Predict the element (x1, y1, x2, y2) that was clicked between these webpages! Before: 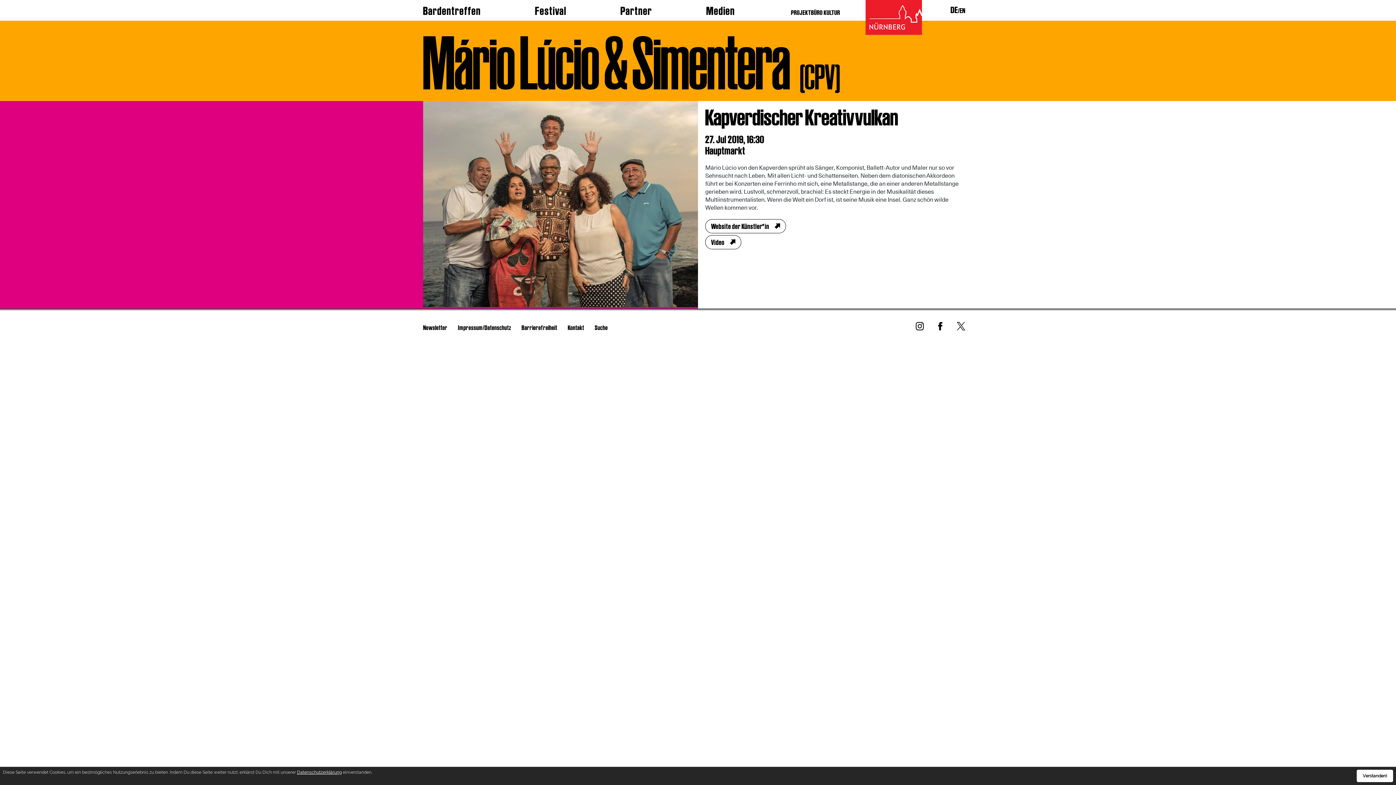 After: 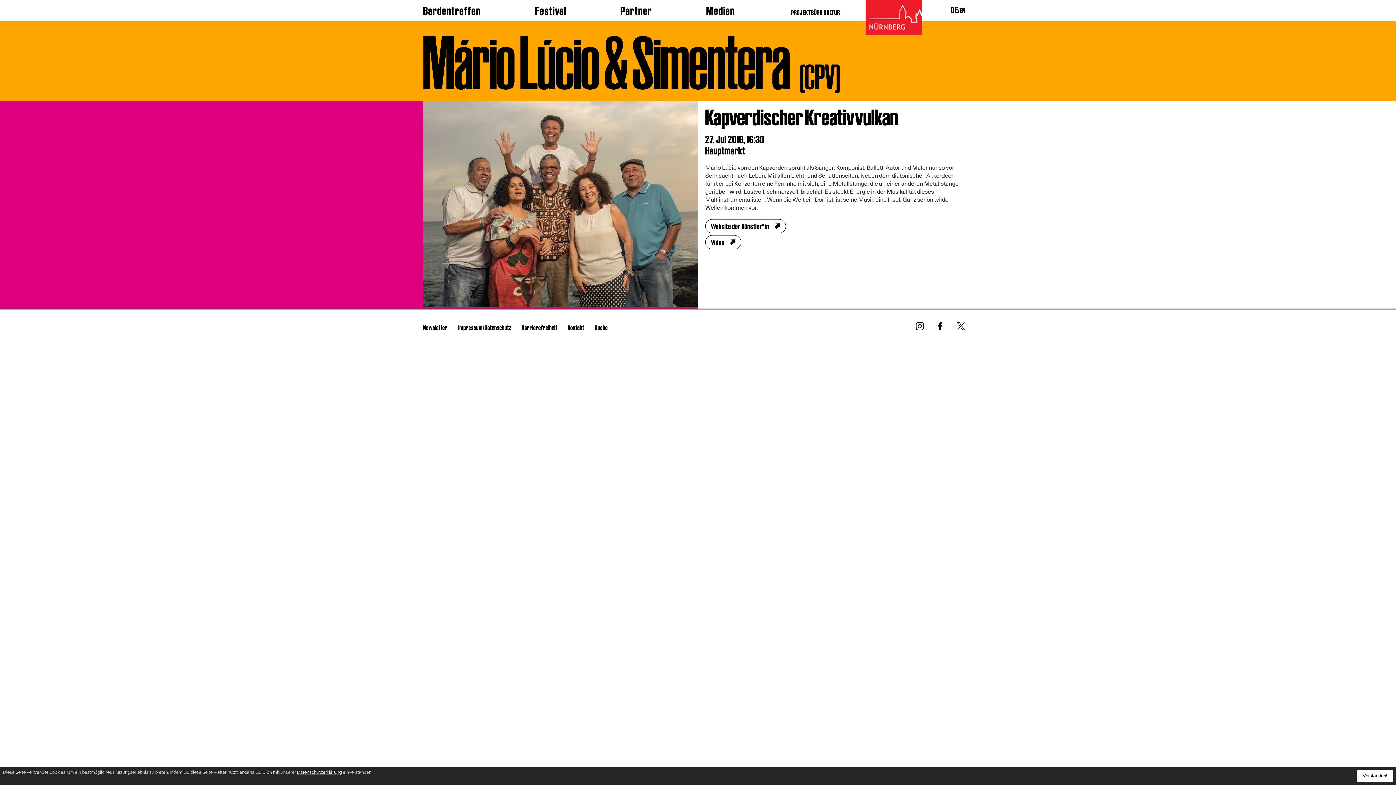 Action: label: Website der Künstler*in bbox: (705, 219, 786, 233)